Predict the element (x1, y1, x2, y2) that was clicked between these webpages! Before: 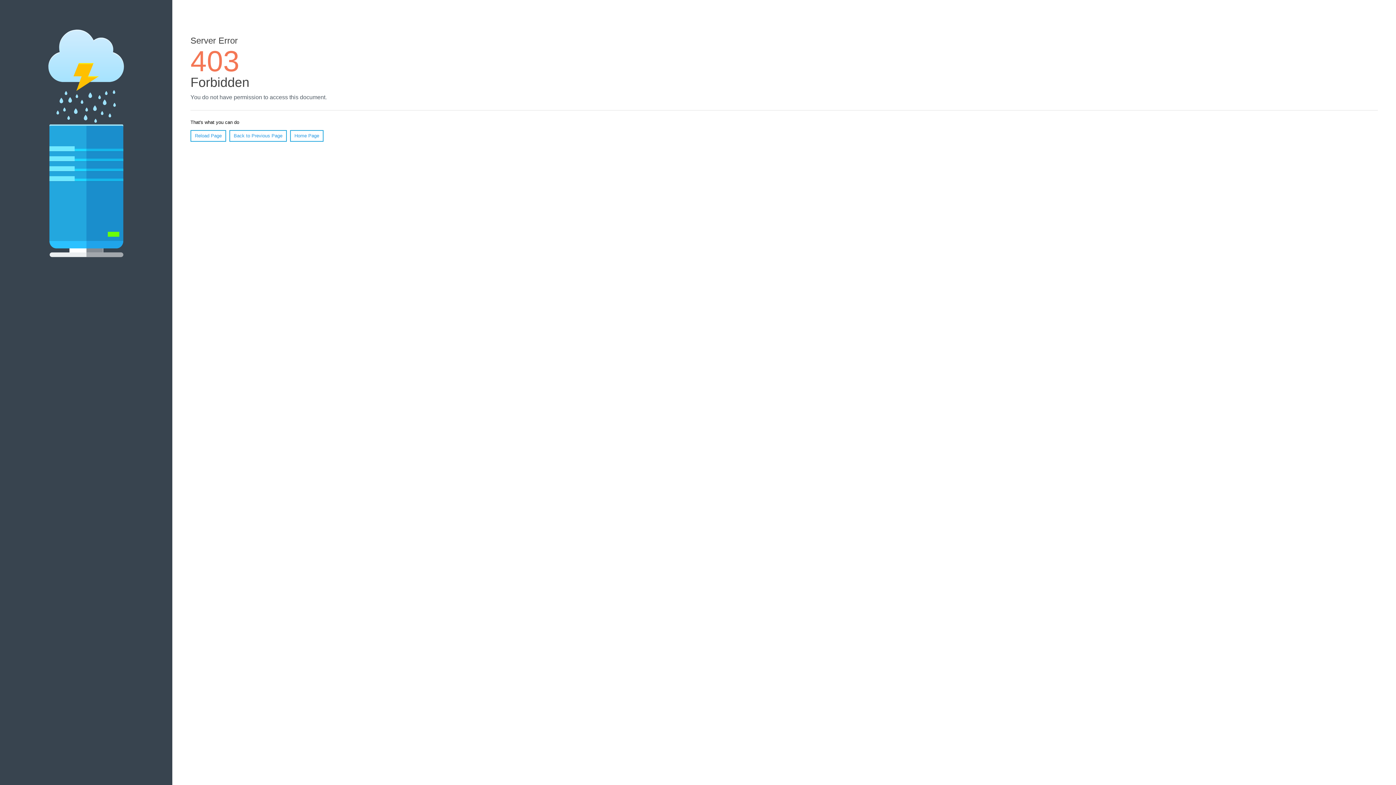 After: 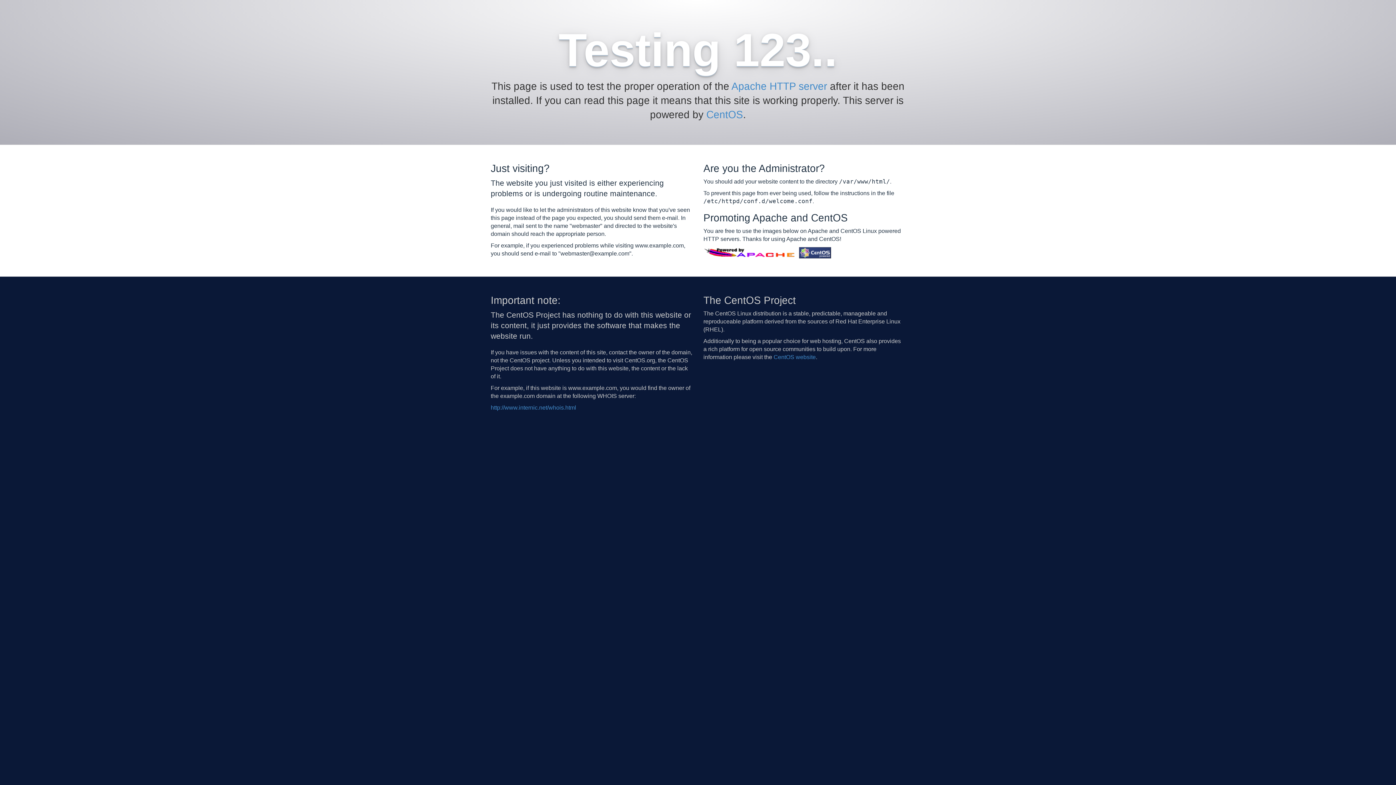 Action: bbox: (290, 130, 323, 141) label: Home Page